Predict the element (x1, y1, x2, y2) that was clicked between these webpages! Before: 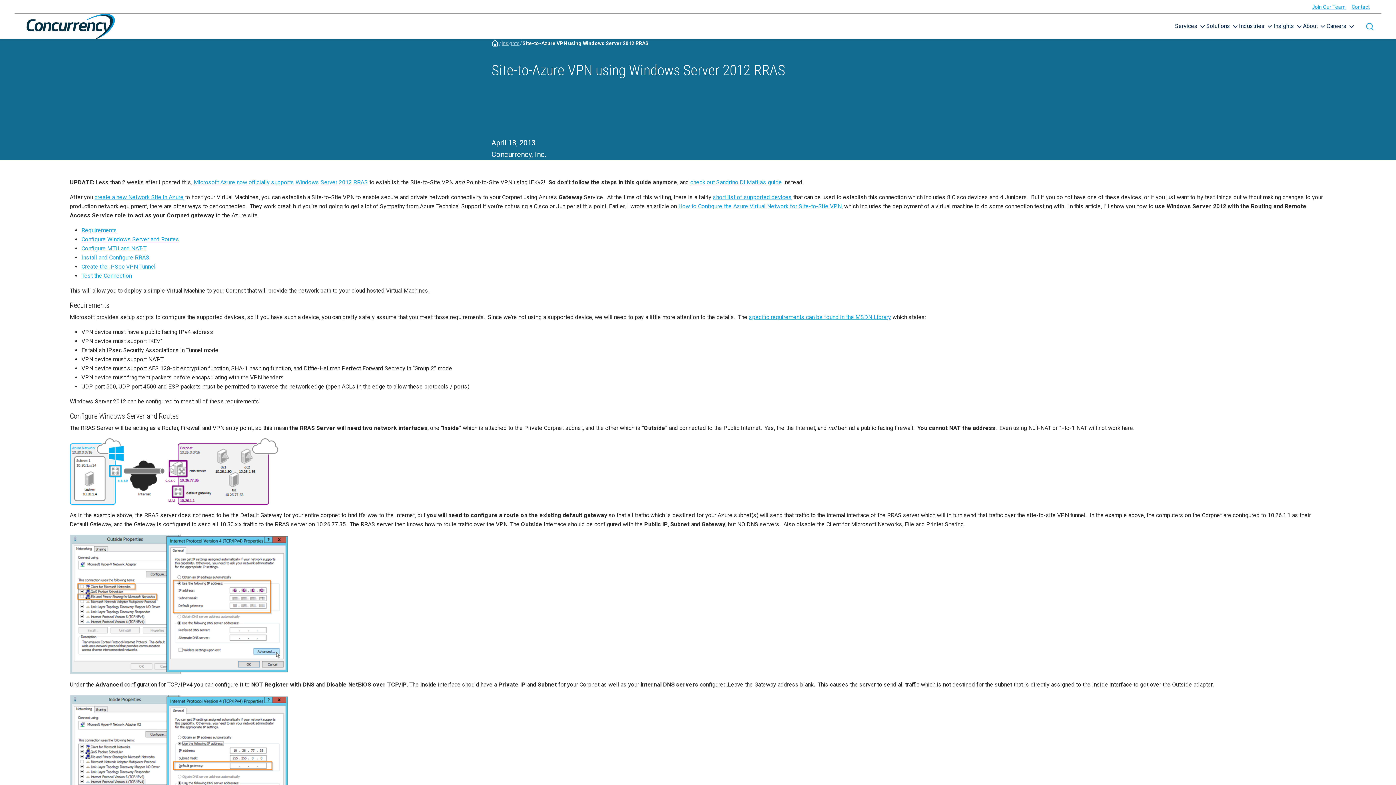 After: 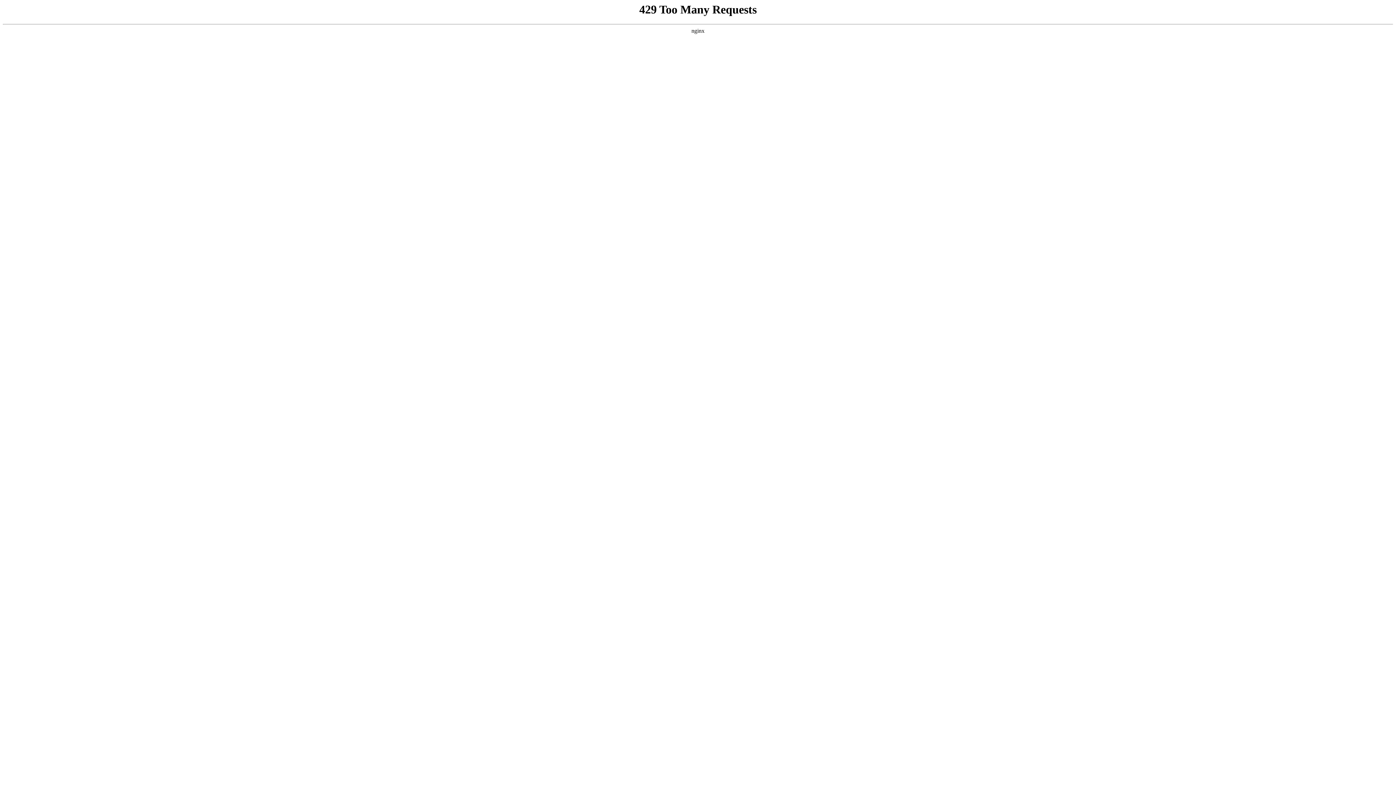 Action: label: create a new Network Site in Azure bbox: (94, 193, 183, 200)